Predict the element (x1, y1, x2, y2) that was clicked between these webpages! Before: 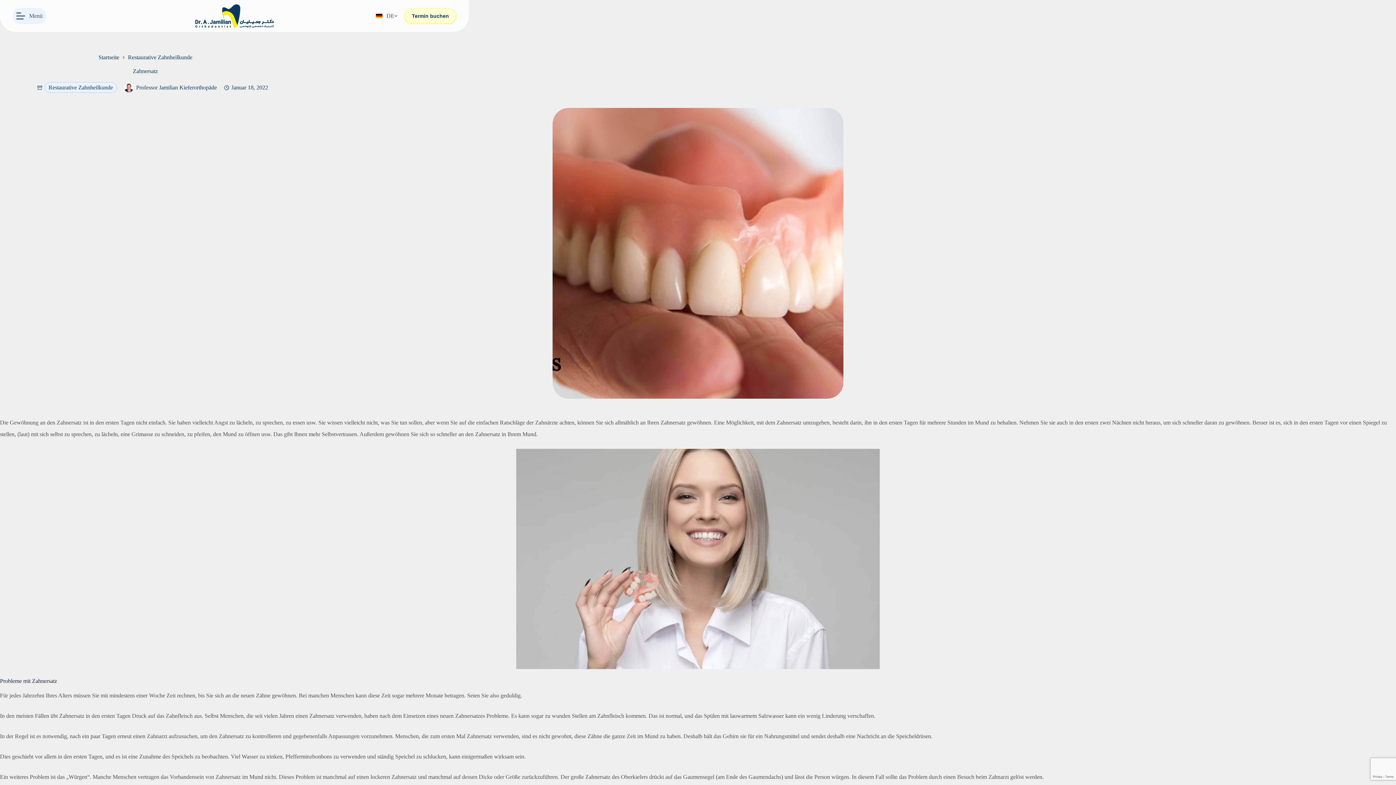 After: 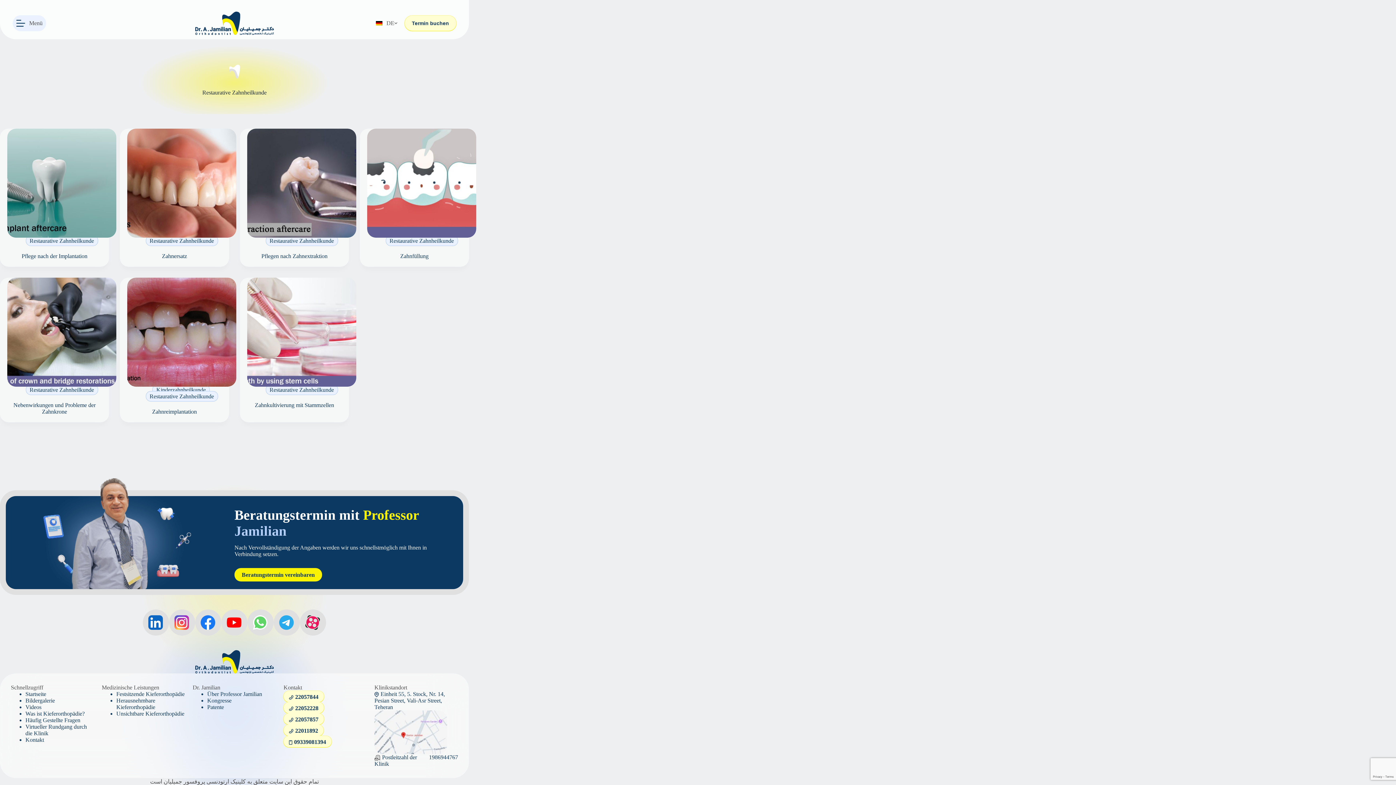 Action: label: Restaurative Zahnheilkunde bbox: (44, 82, 116, 92)